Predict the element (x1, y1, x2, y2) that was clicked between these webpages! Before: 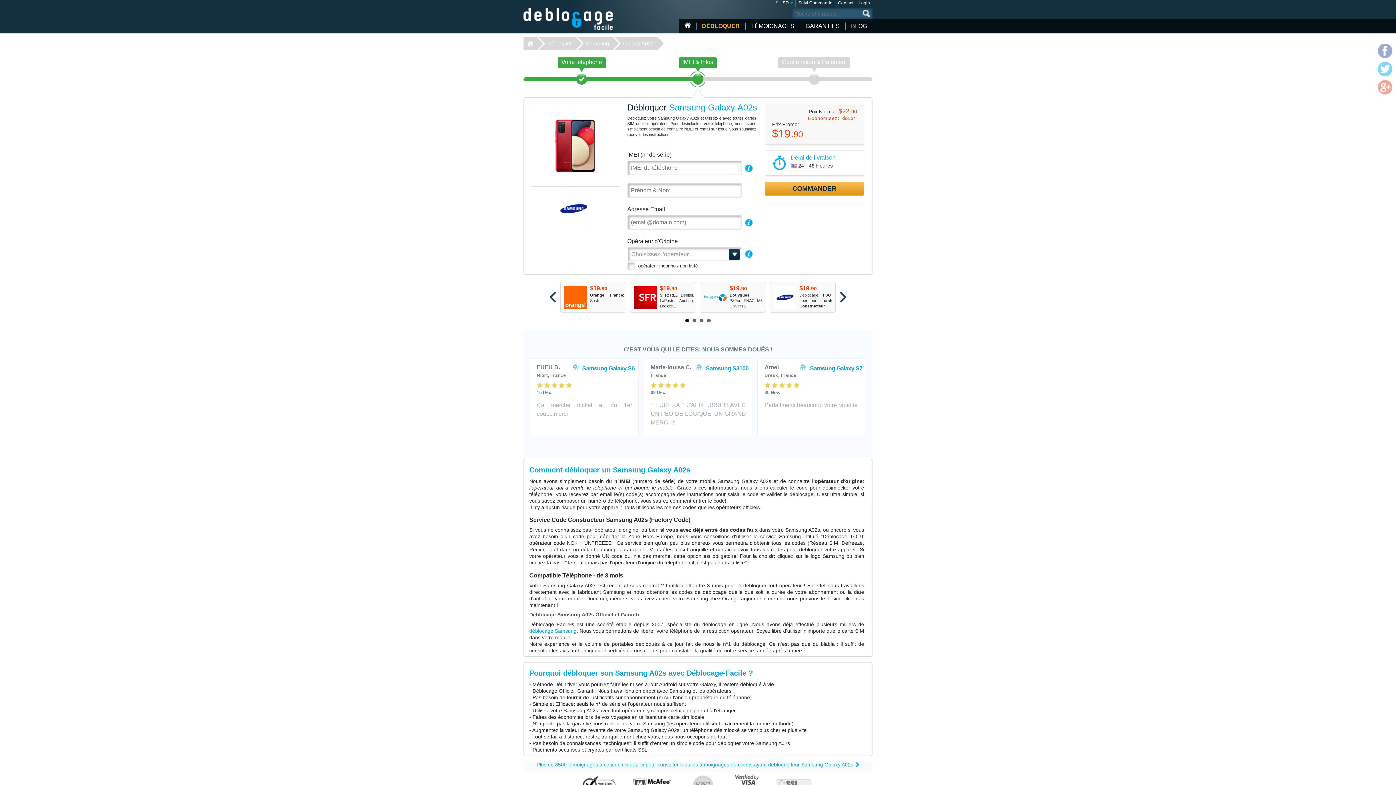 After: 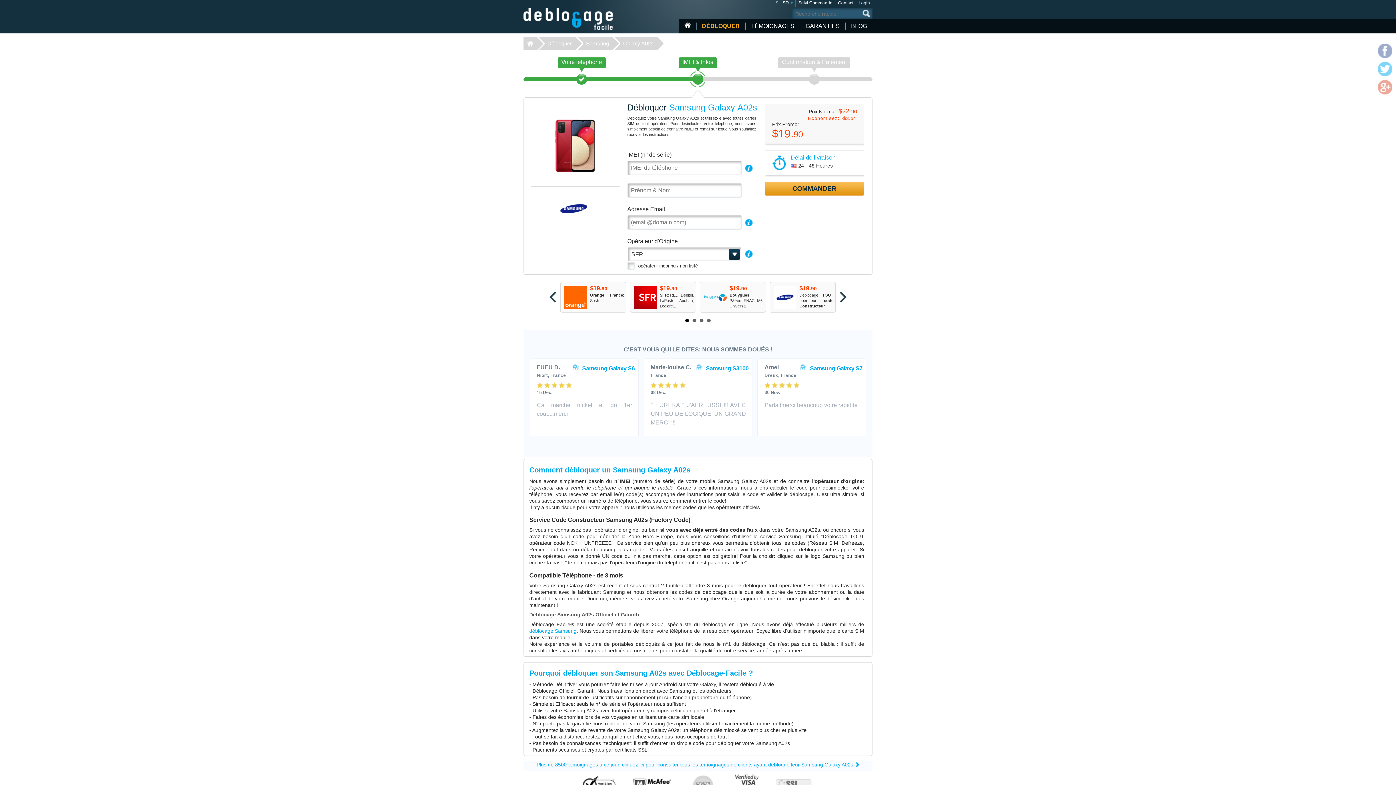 Action: bbox: (630, 286, 660, 309)